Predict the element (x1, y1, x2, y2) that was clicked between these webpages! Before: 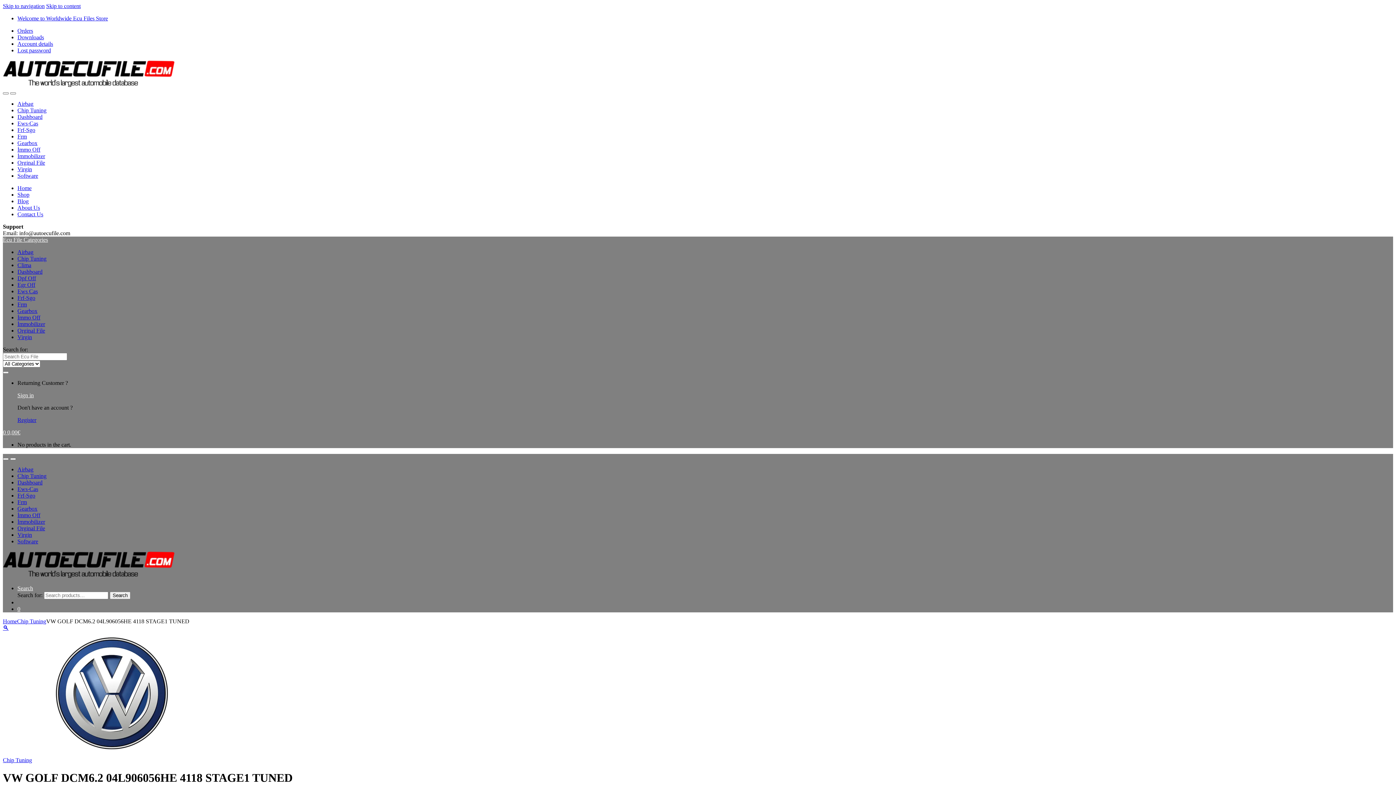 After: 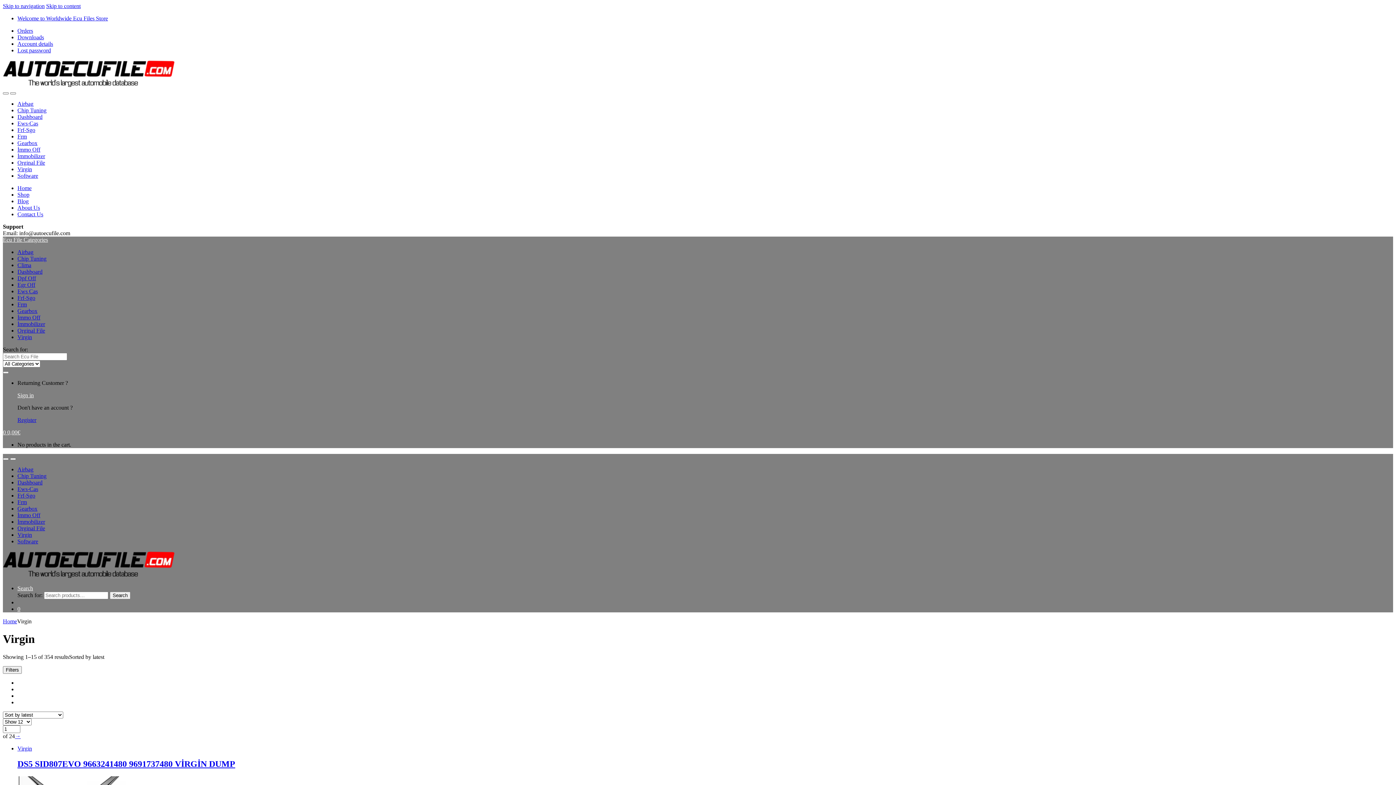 Action: label: Virgin bbox: (17, 334, 32, 340)